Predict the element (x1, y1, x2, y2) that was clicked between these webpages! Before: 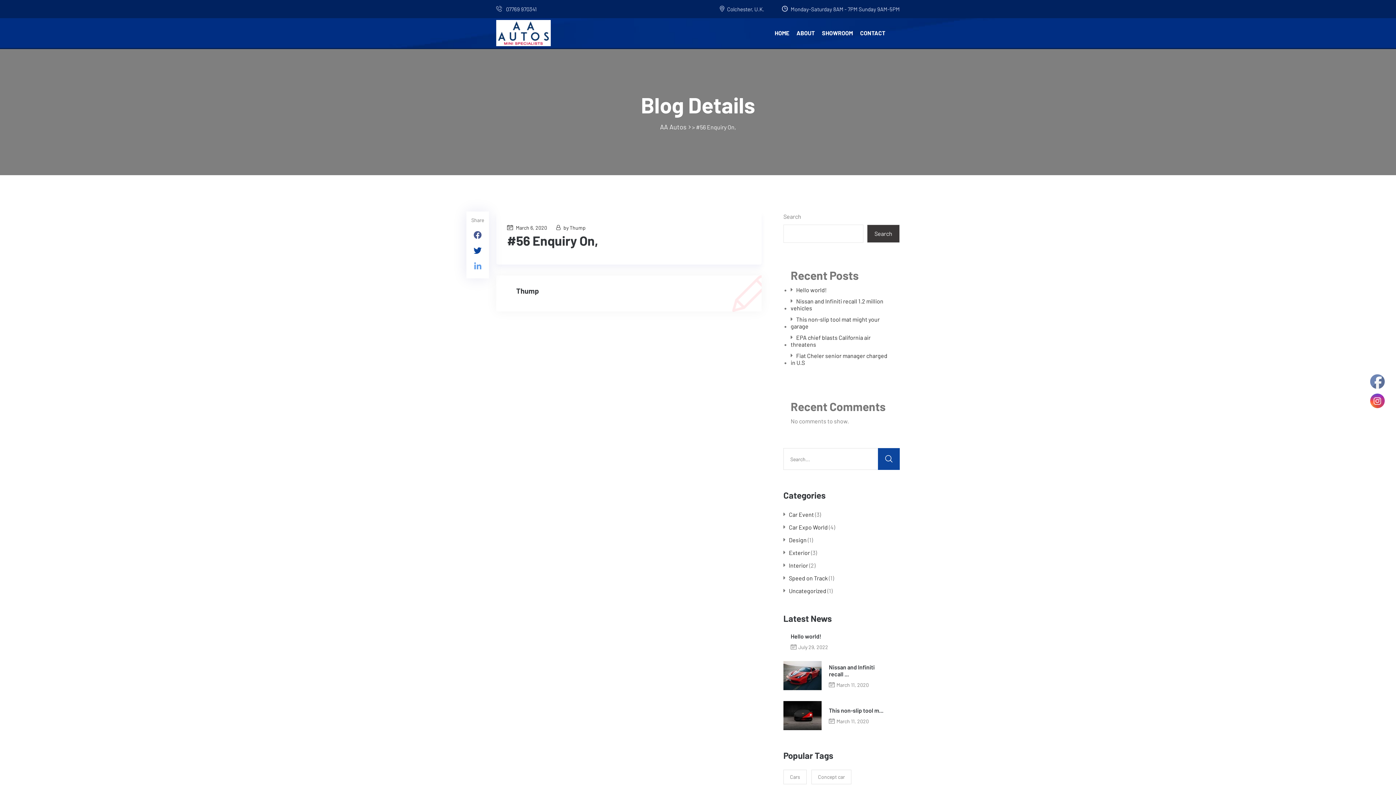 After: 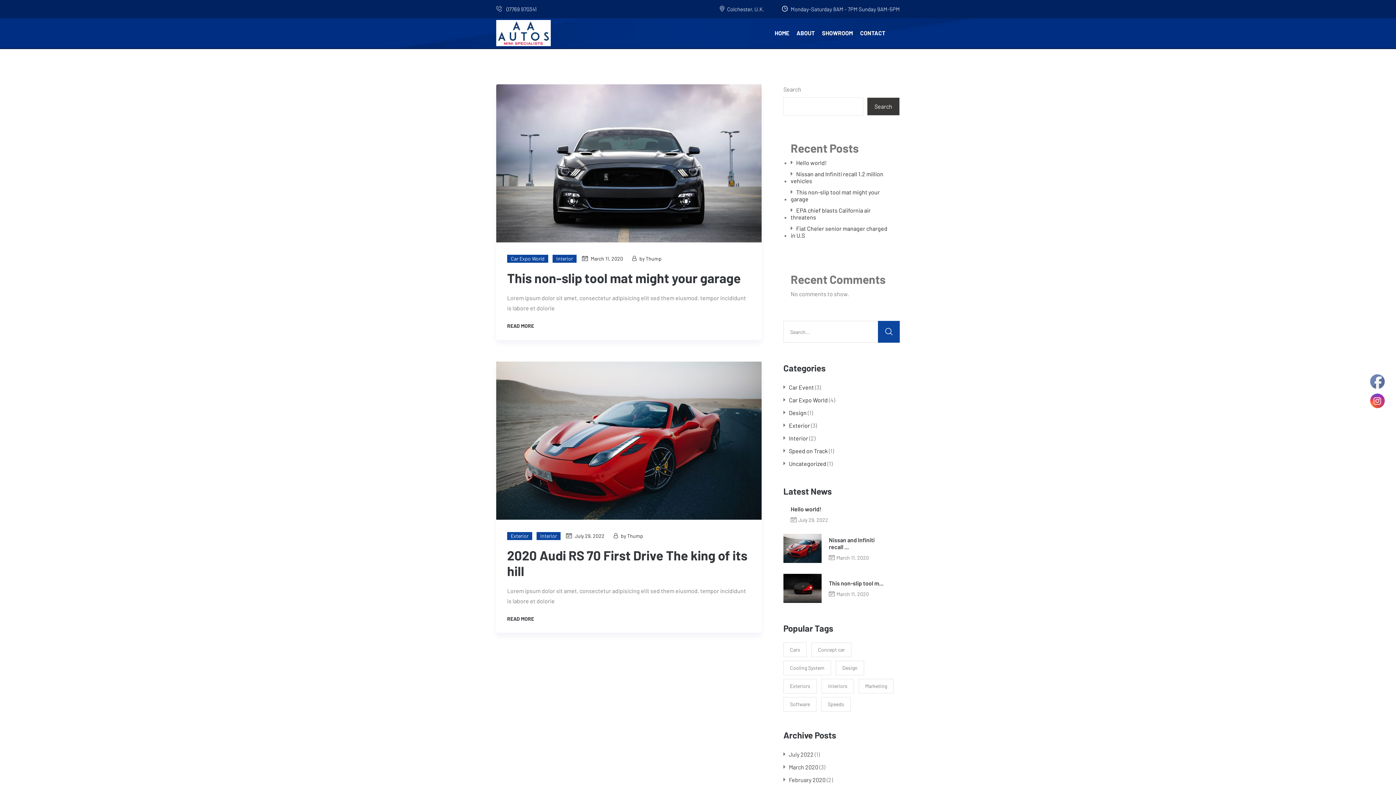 Action: label: Interior bbox: (783, 562, 808, 569)